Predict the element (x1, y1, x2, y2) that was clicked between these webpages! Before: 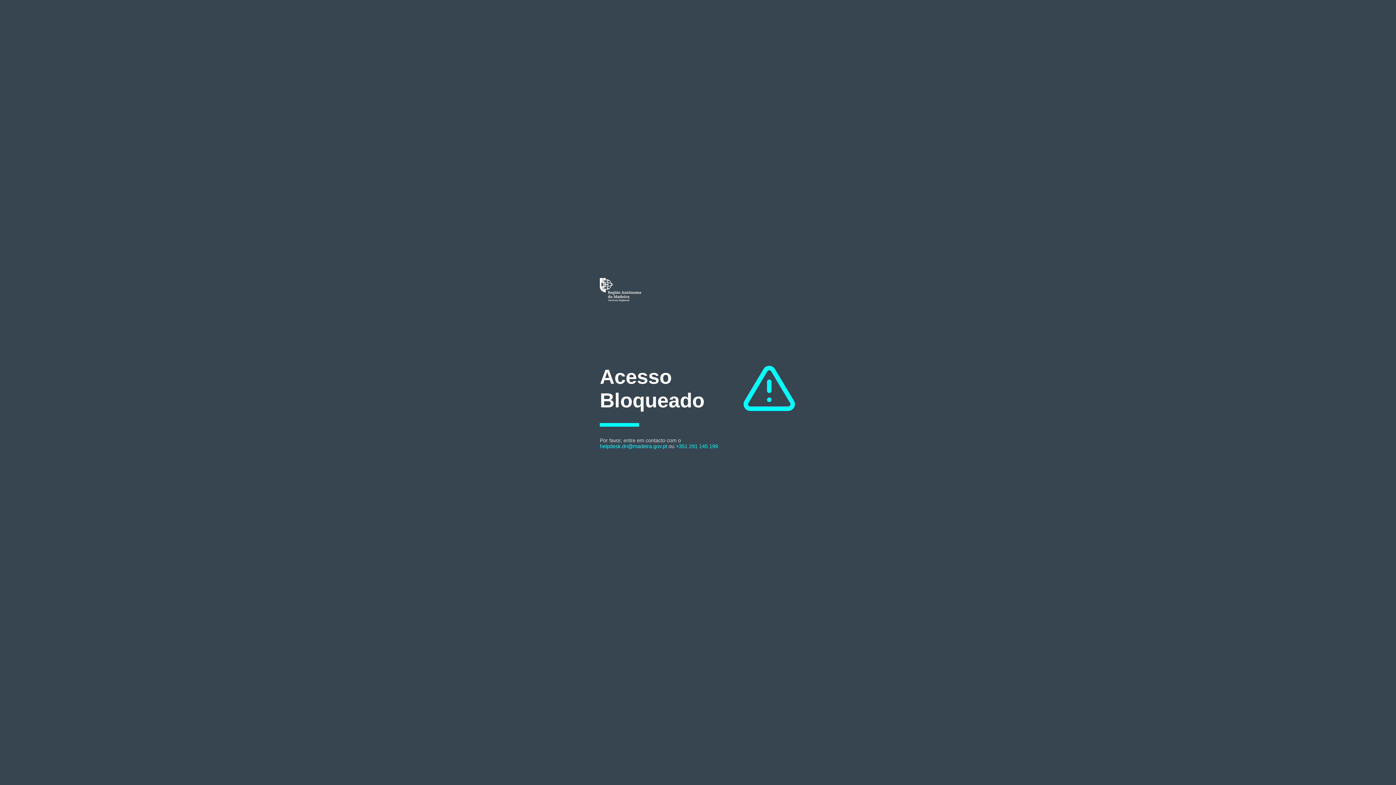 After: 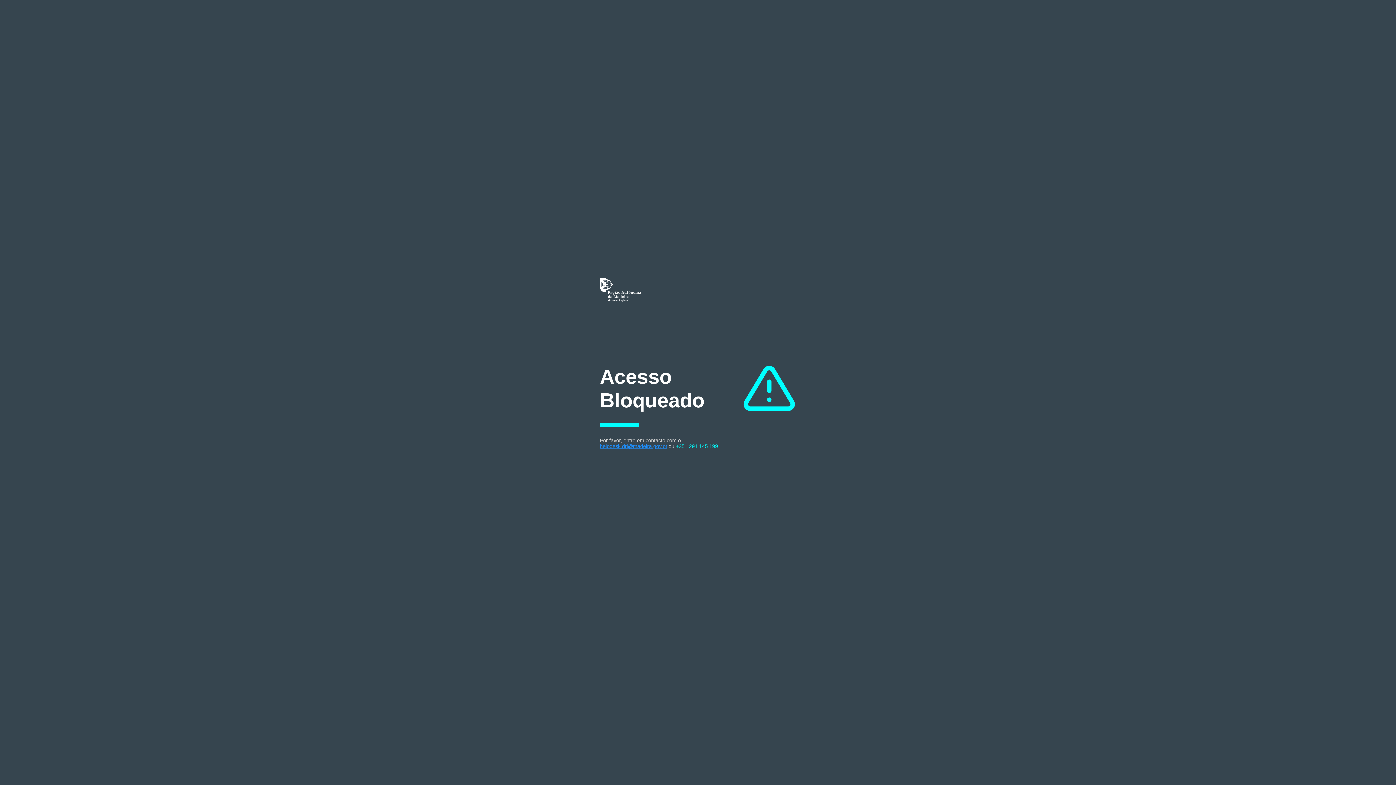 Action: bbox: (600, 443, 667, 449) label: helpdesk.dri@madeira.gov.pt